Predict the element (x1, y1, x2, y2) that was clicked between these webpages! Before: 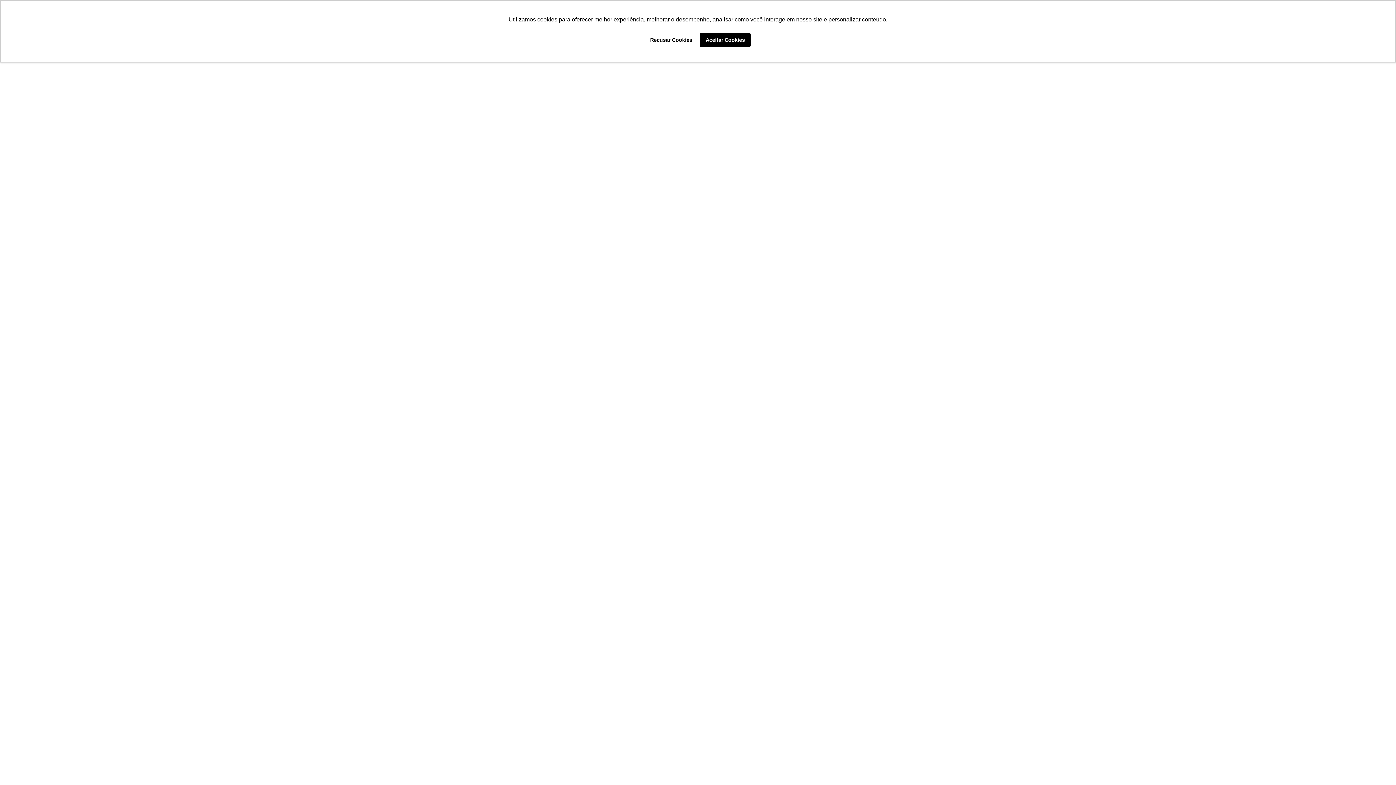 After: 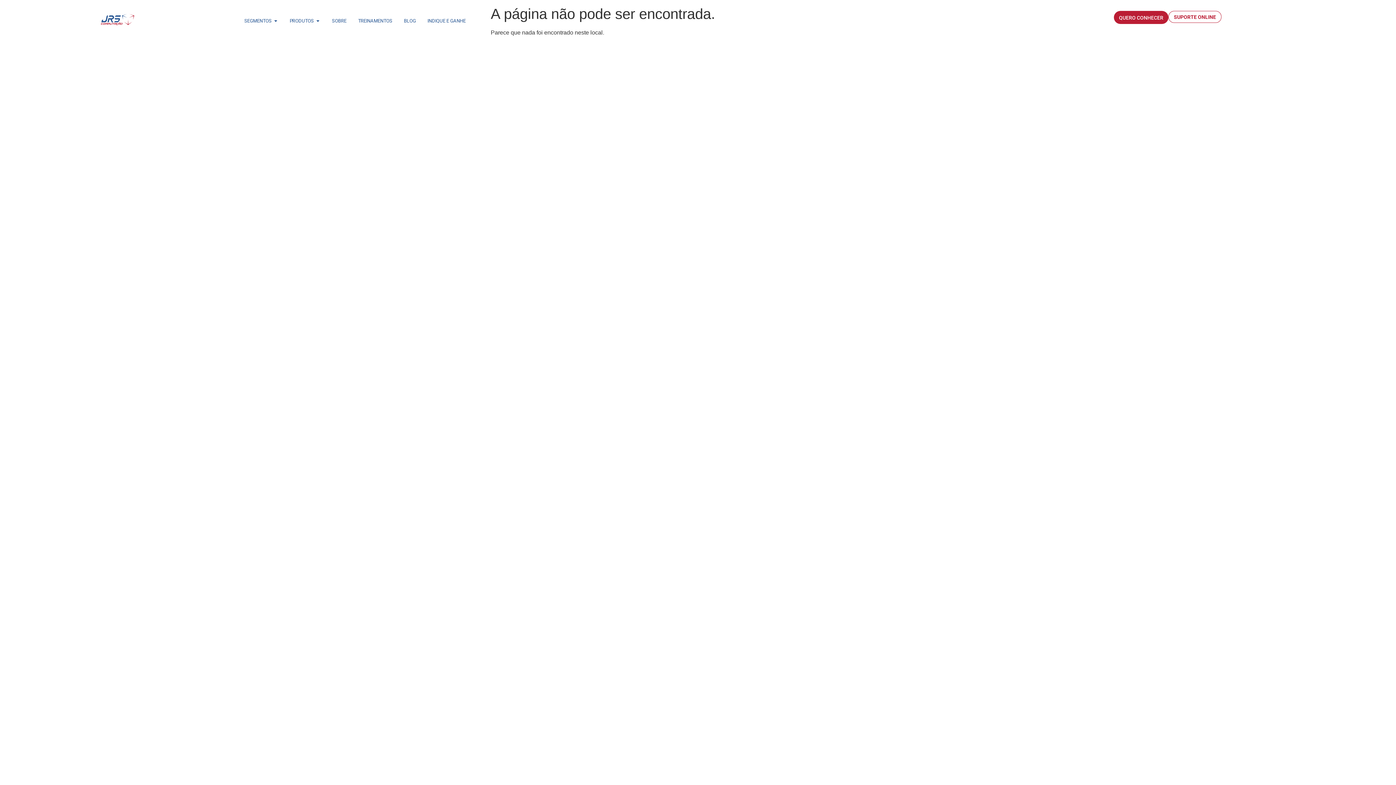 Action: label: allow cookies bbox: (700, 32, 750, 47)